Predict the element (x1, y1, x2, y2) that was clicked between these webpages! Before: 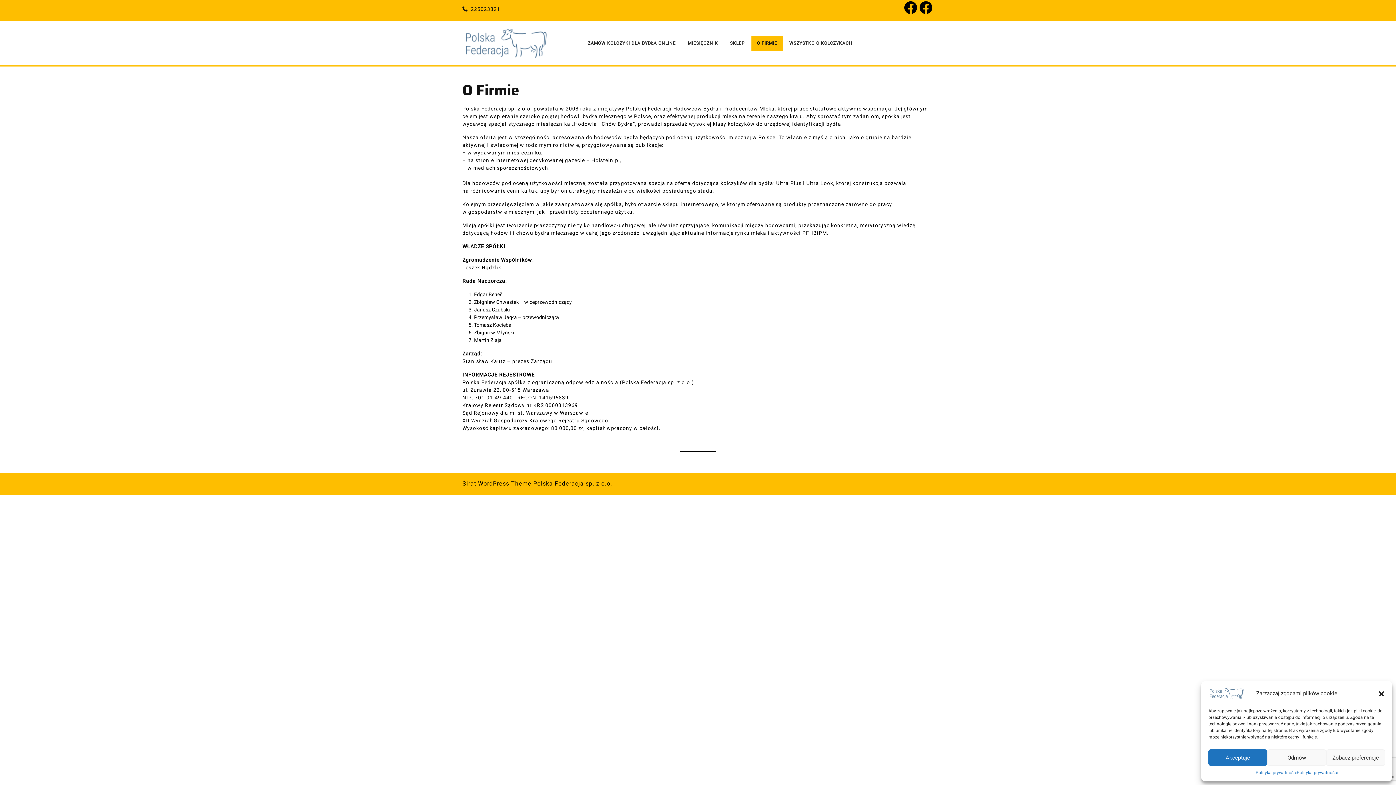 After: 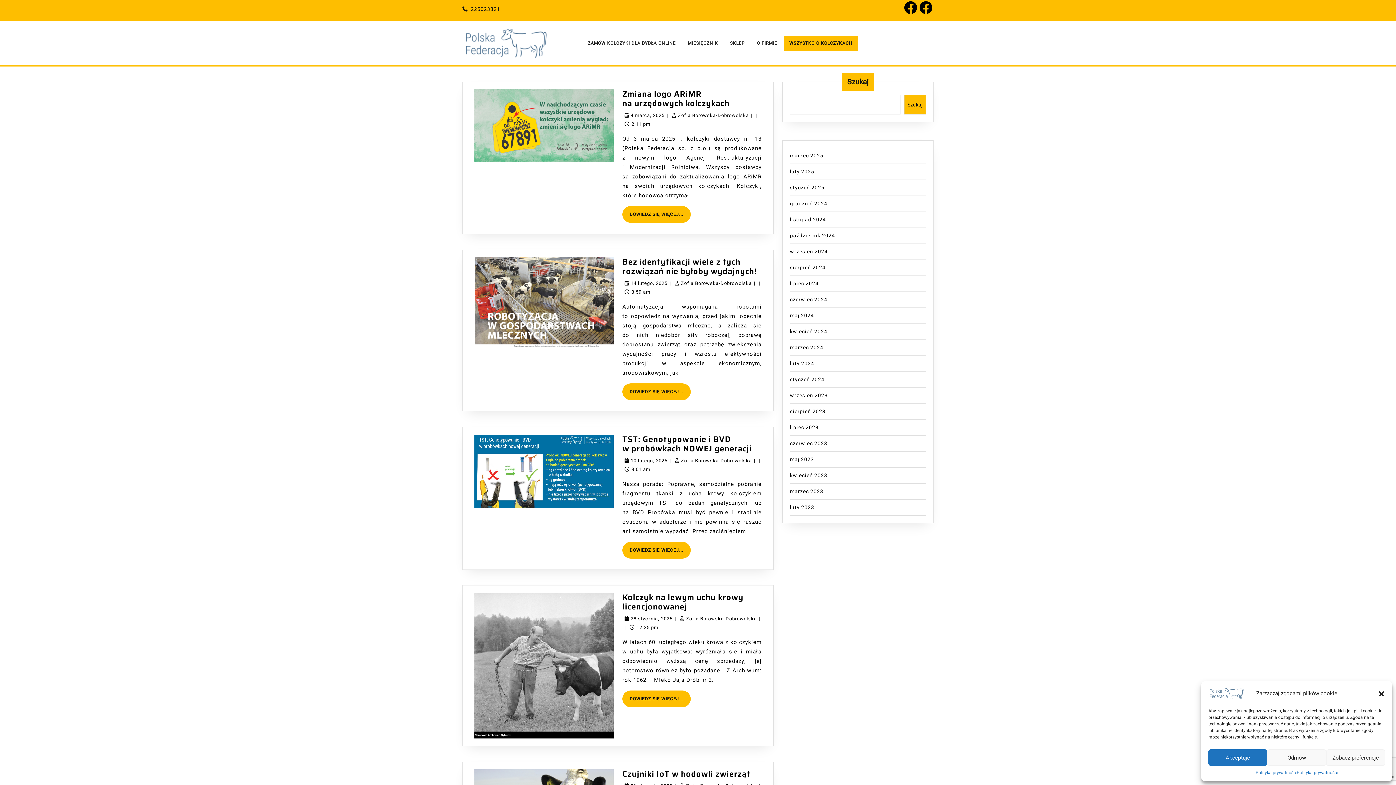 Action: label: WSZYSTKO O KOLCZYKACH bbox: (784, 35, 858, 50)